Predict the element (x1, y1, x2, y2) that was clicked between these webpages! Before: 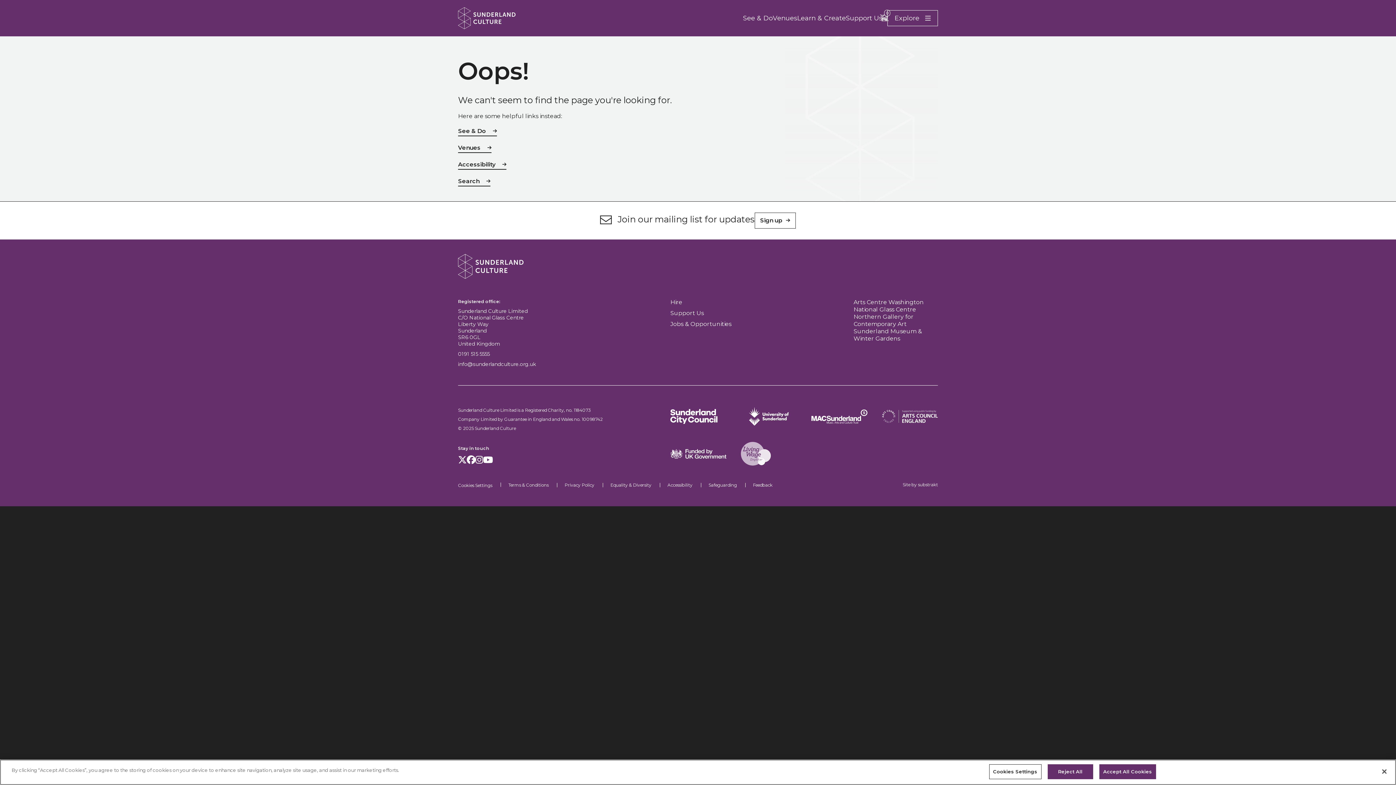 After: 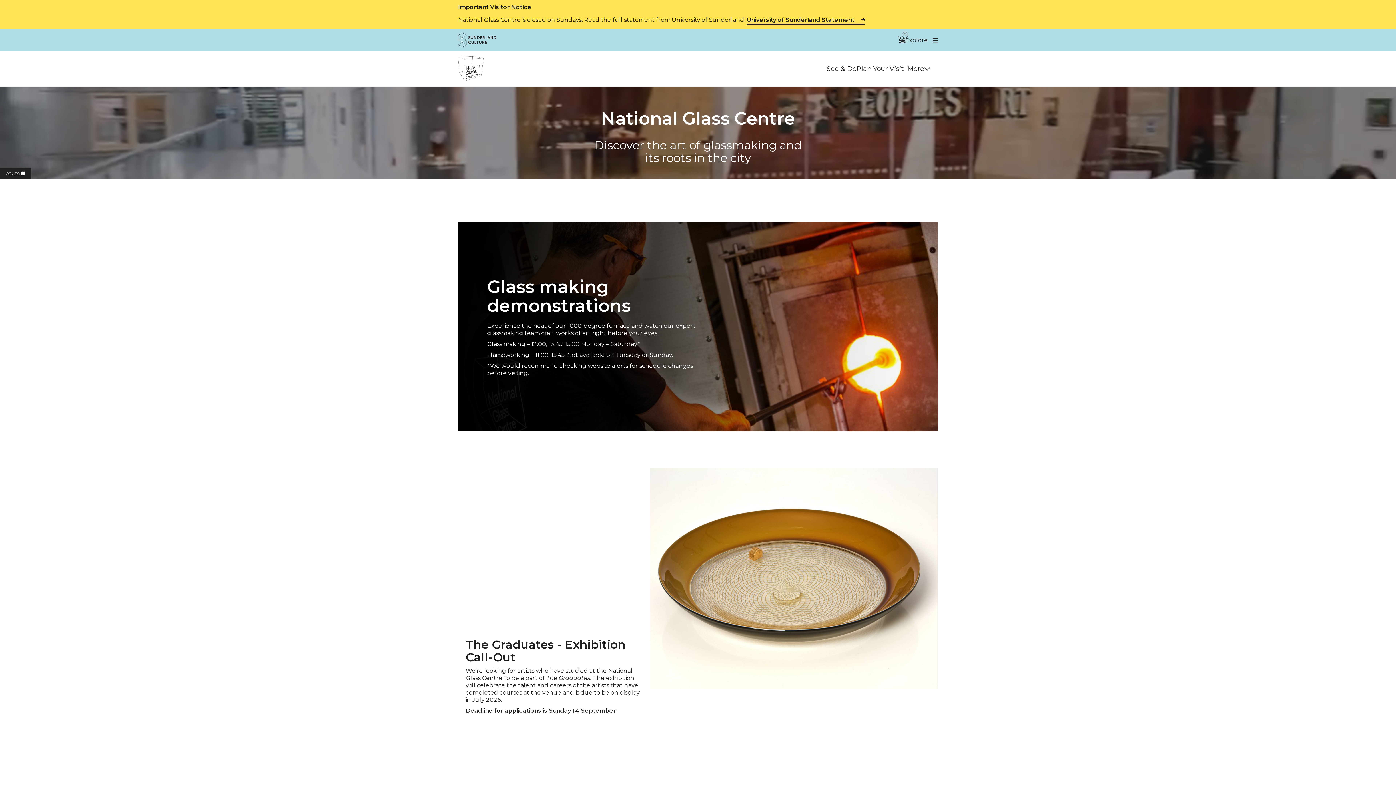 Action: bbox: (853, 306, 916, 313) label: National Glass Centre